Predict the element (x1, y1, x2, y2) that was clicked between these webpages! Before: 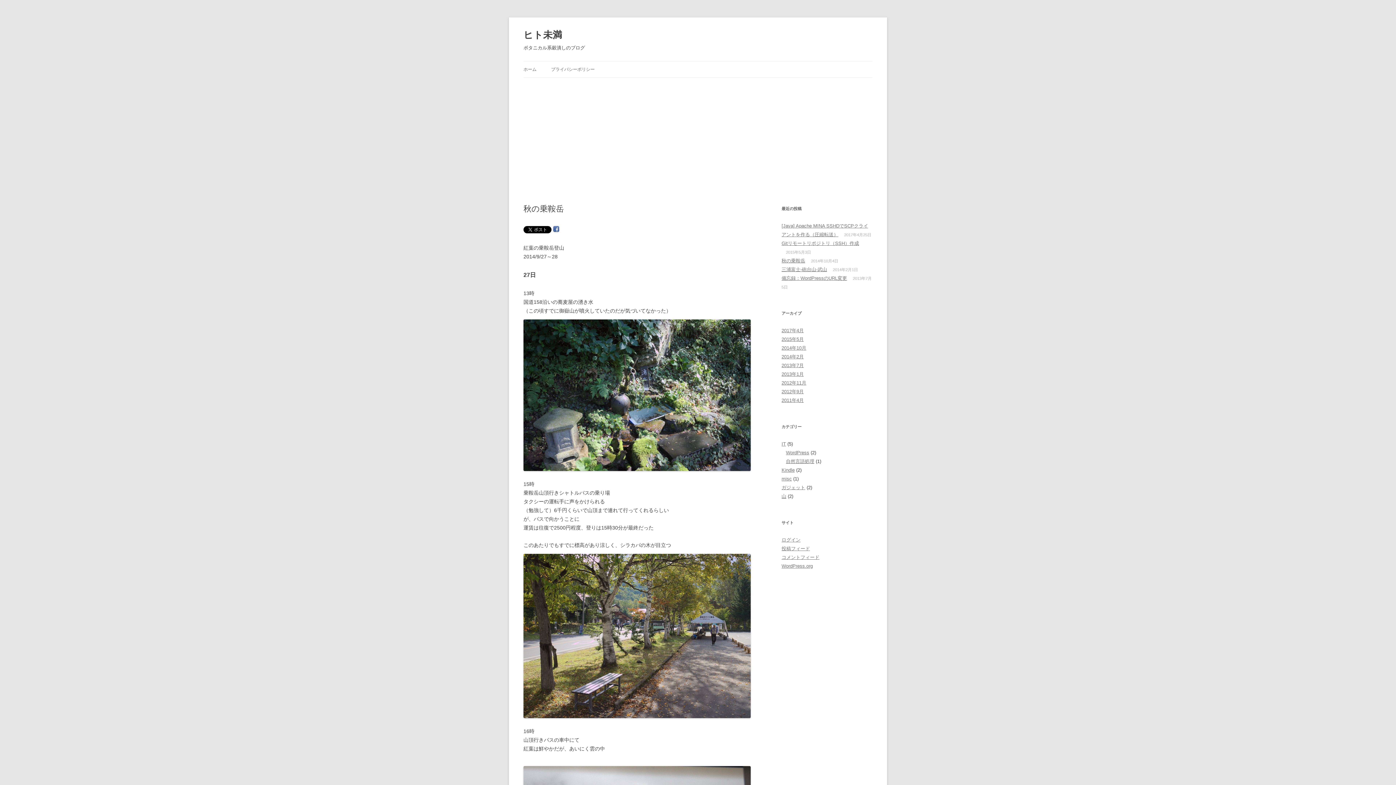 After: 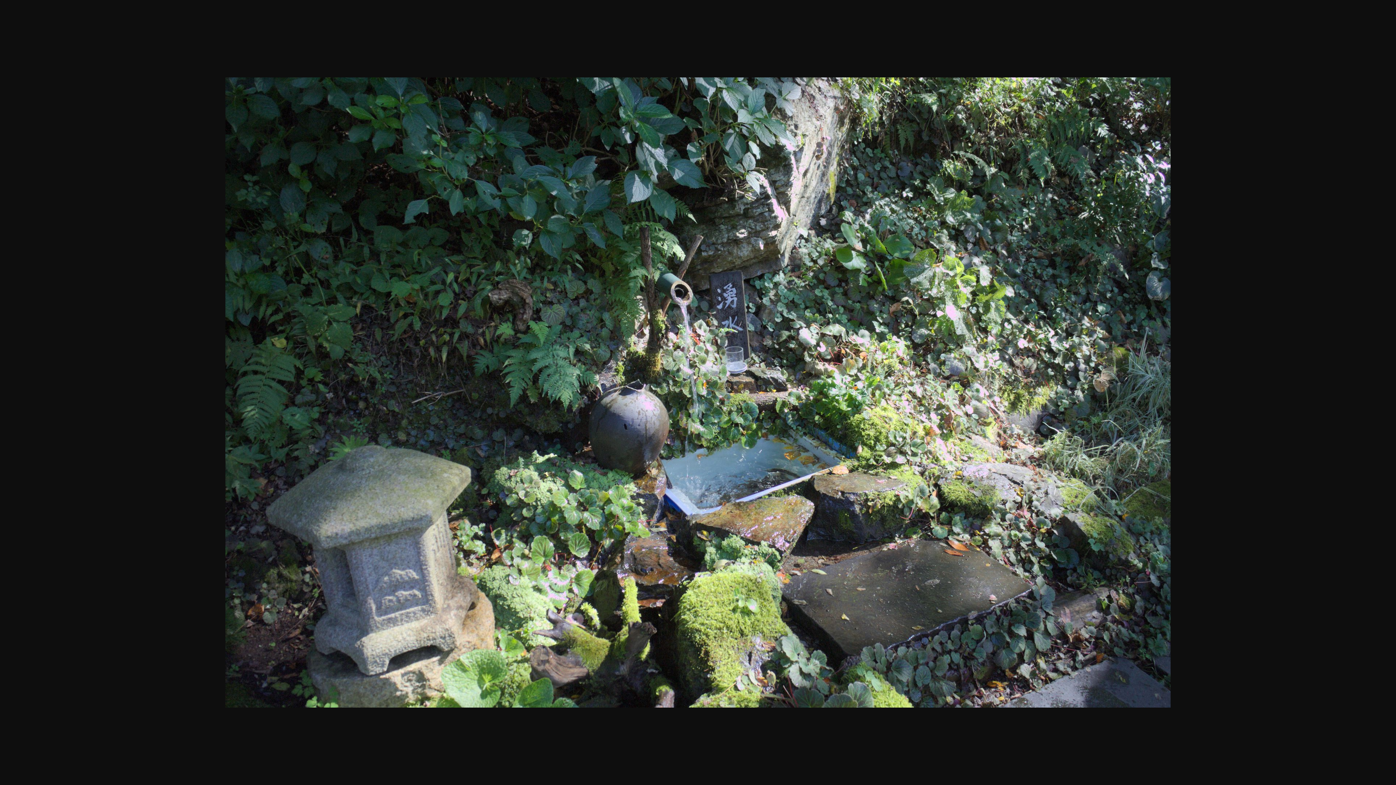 Action: bbox: (523, 319, 750, 471)